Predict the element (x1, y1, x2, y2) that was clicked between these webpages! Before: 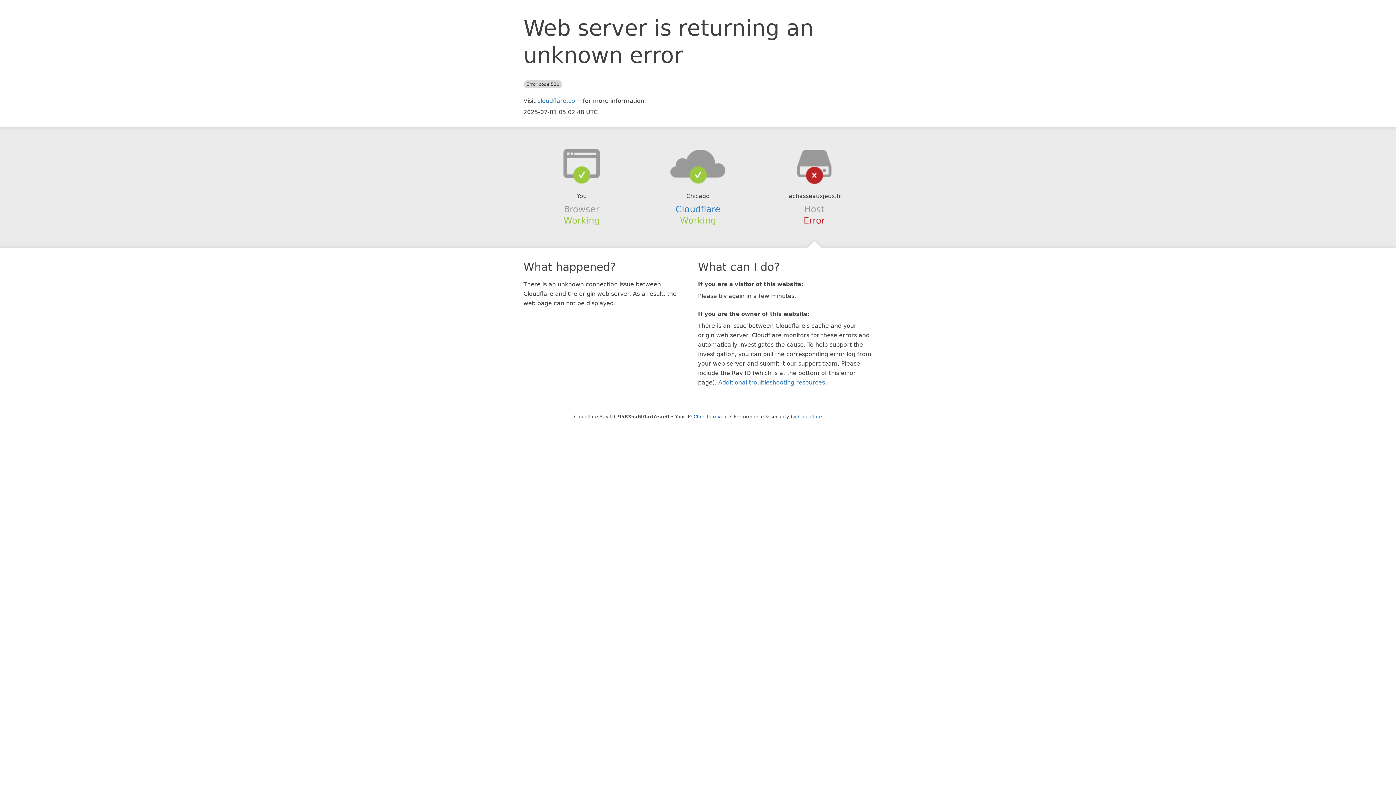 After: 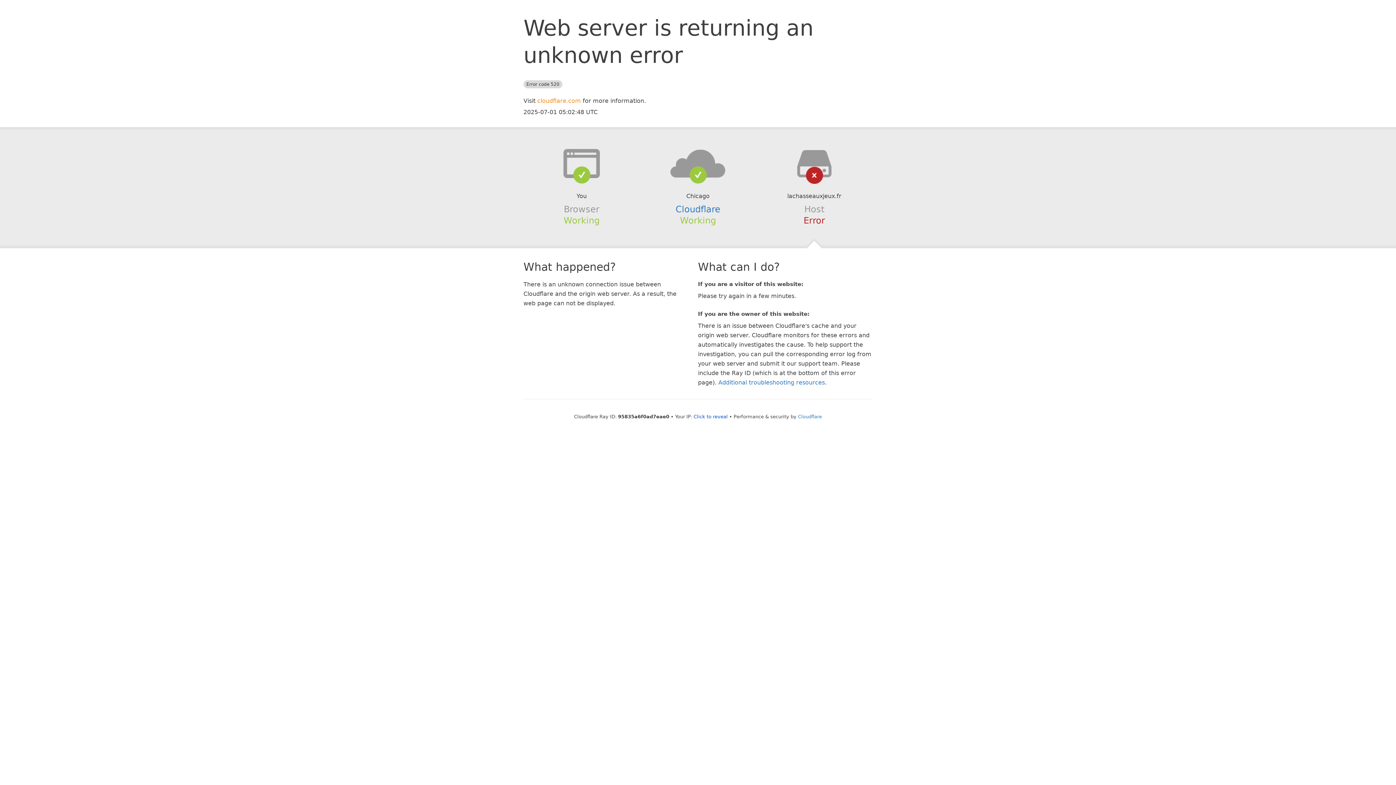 Action: label: cloudflare.com bbox: (537, 97, 581, 104)